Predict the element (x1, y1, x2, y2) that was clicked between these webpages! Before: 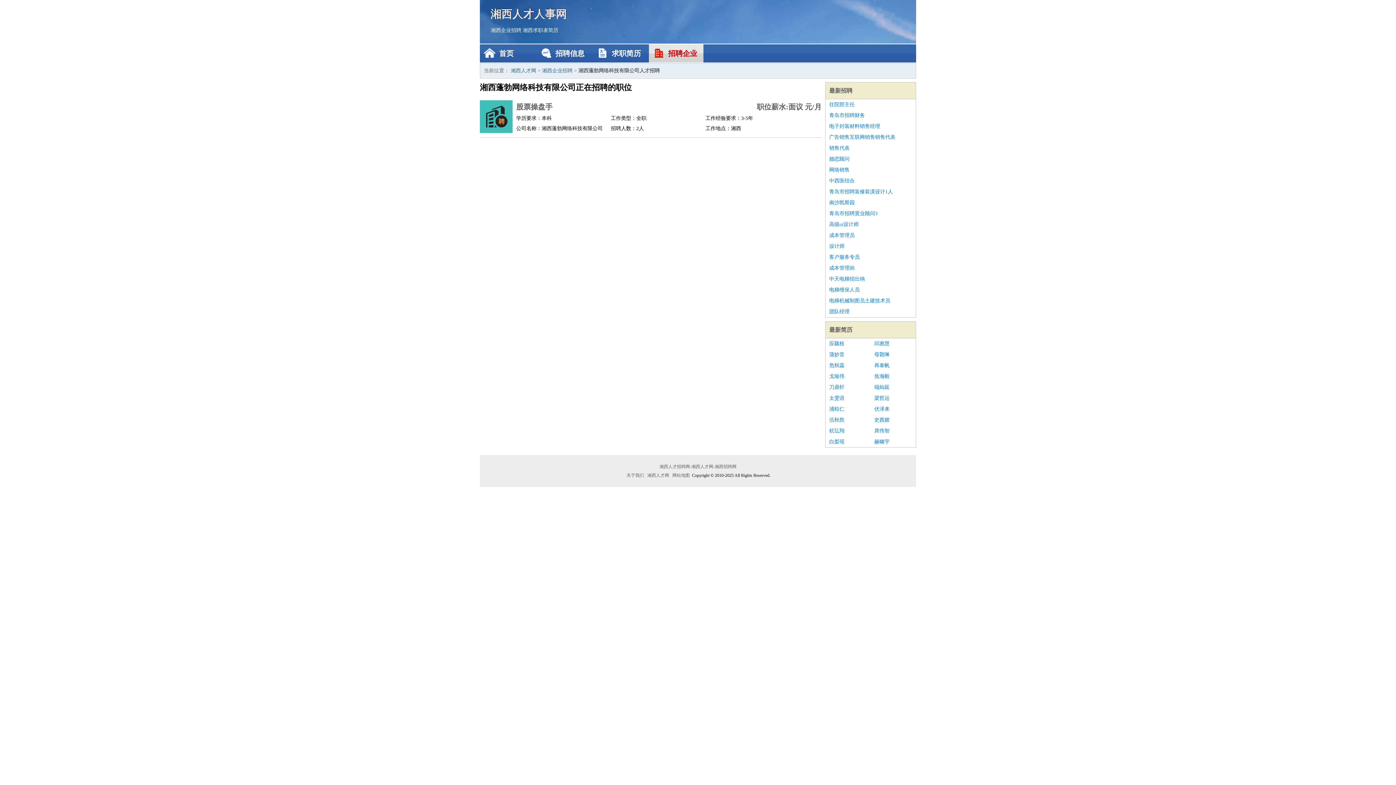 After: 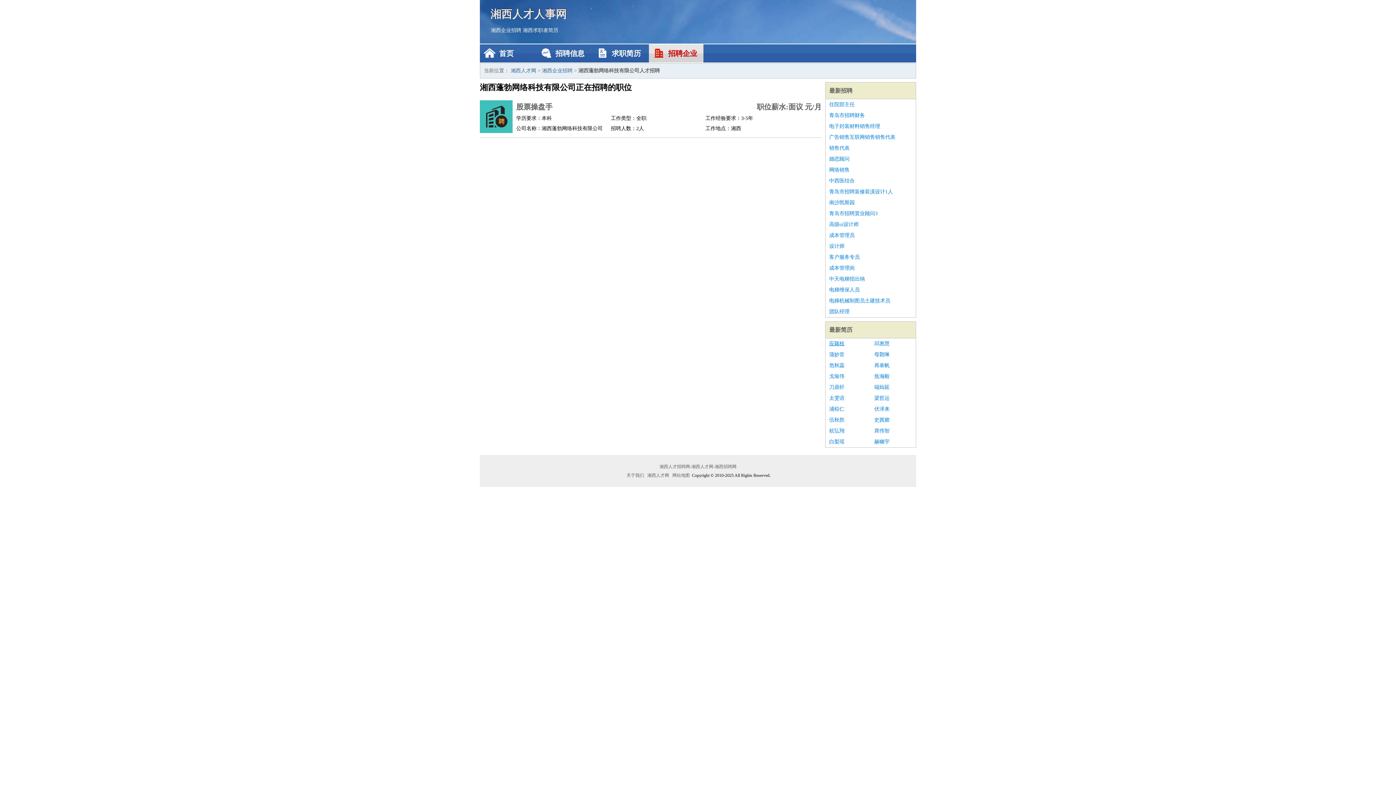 Action: label: 应颖枝 bbox: (829, 338, 867, 349)